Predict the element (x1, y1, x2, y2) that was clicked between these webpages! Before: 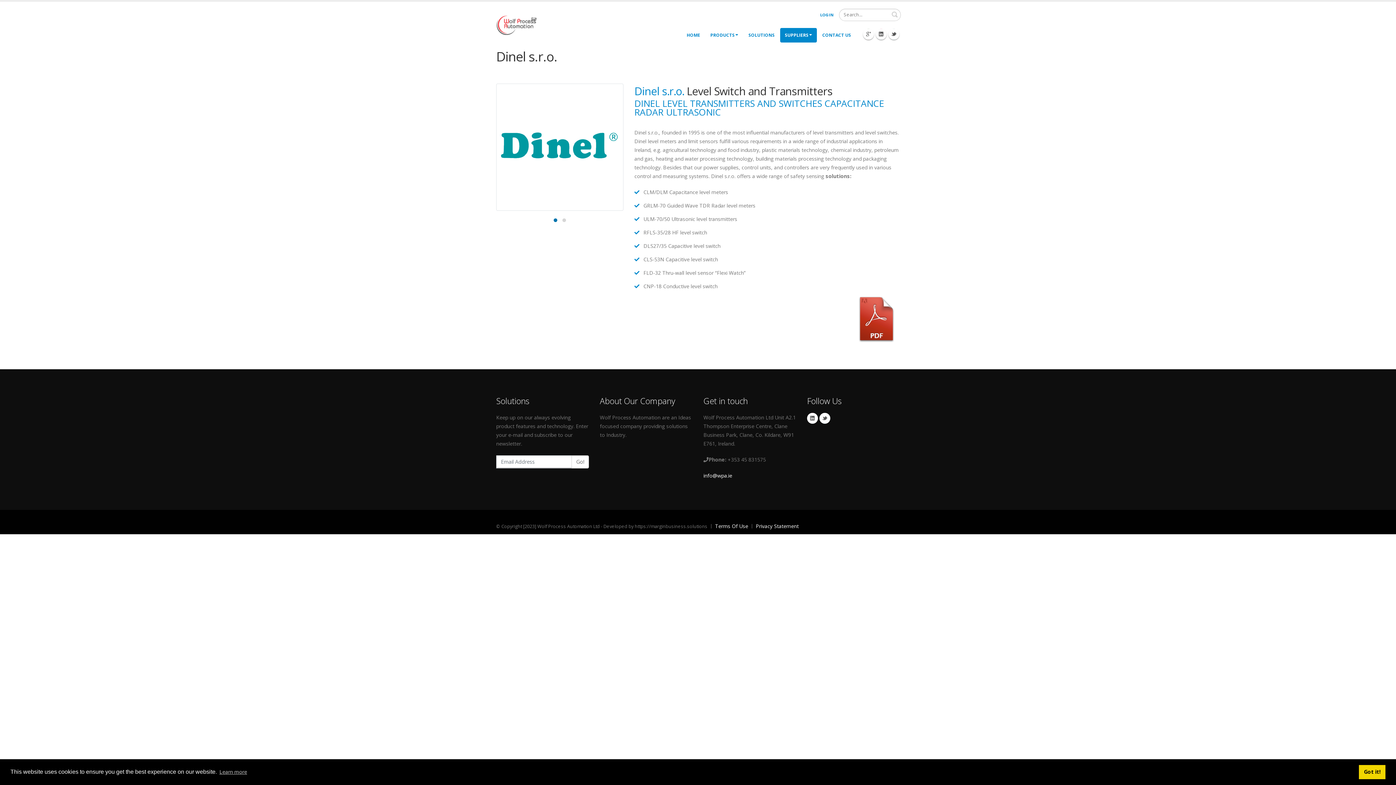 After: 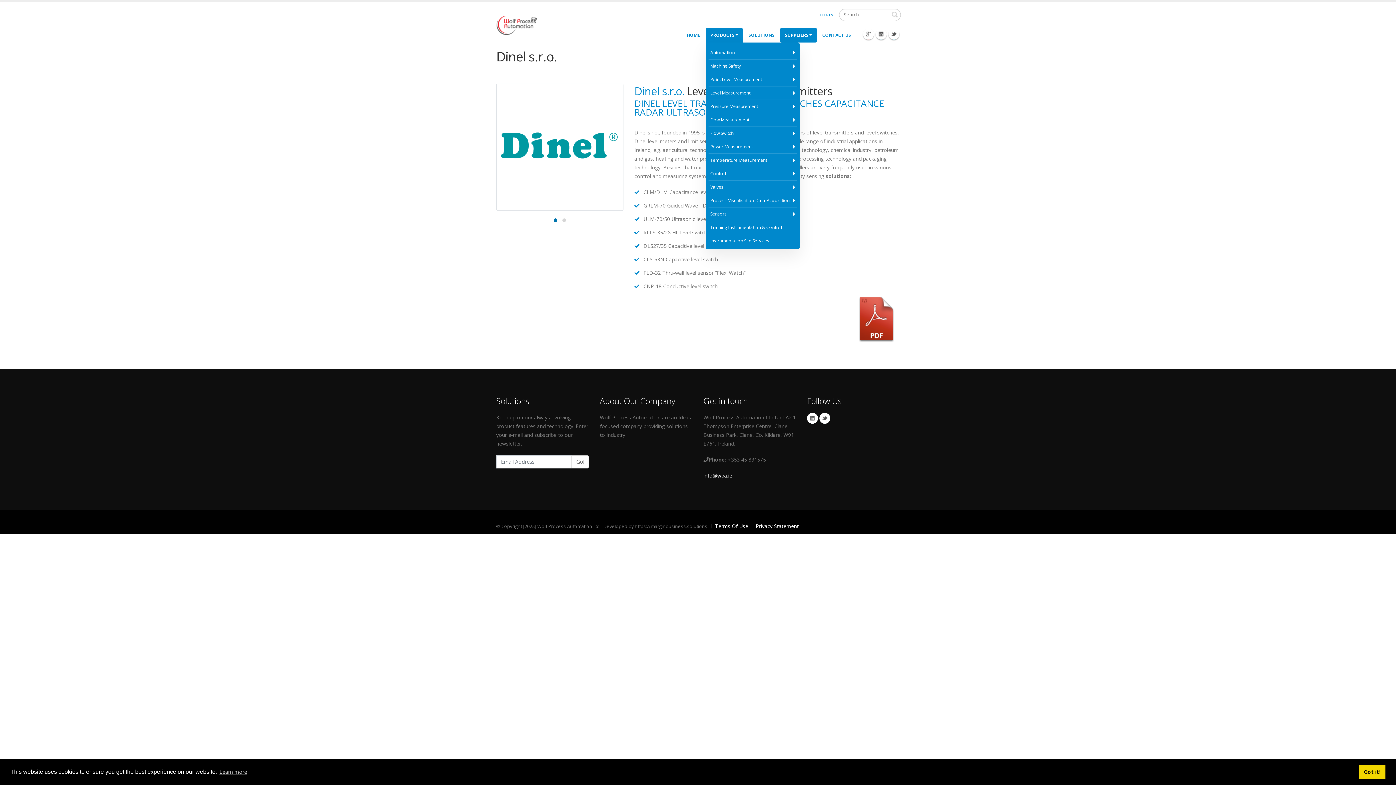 Action: label: PRODUCTS bbox: (705, 27, 743, 42)